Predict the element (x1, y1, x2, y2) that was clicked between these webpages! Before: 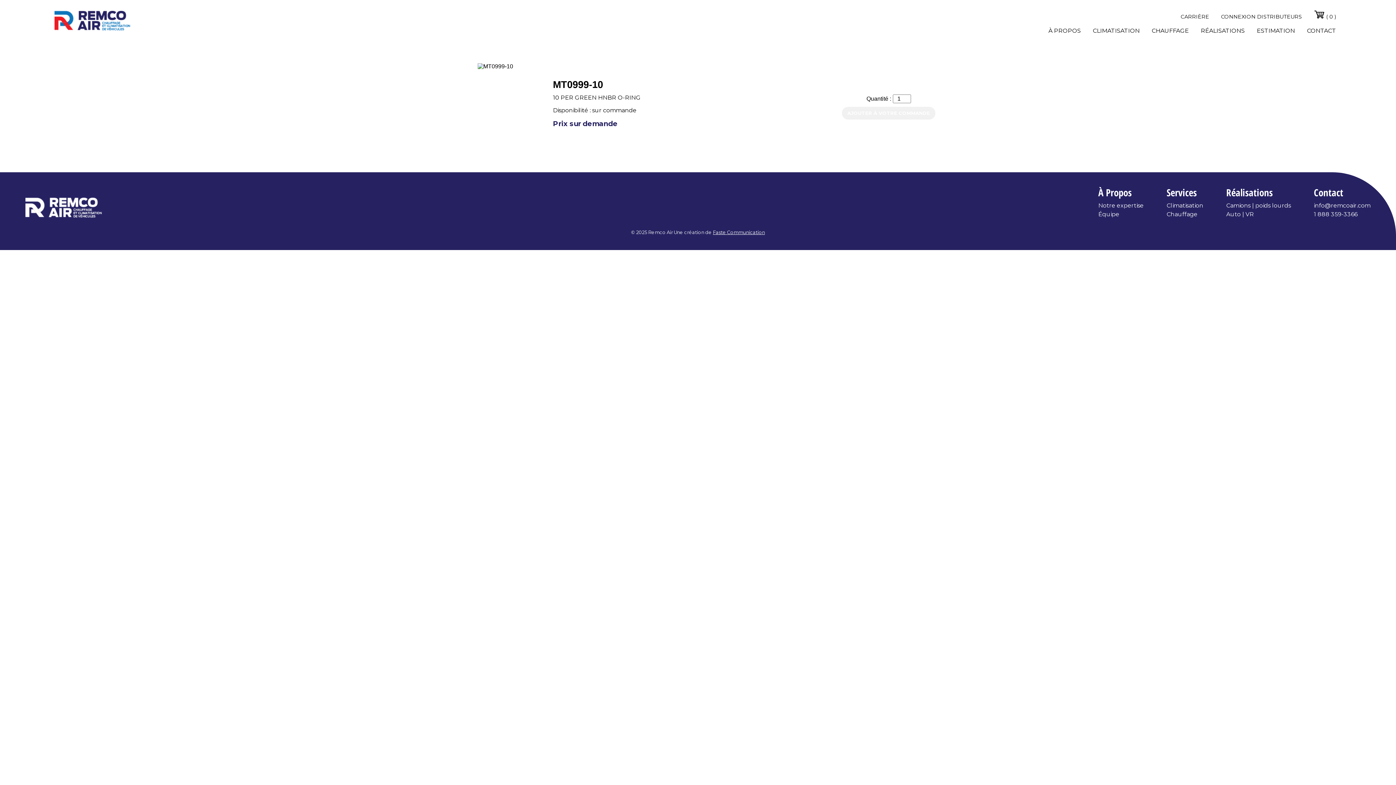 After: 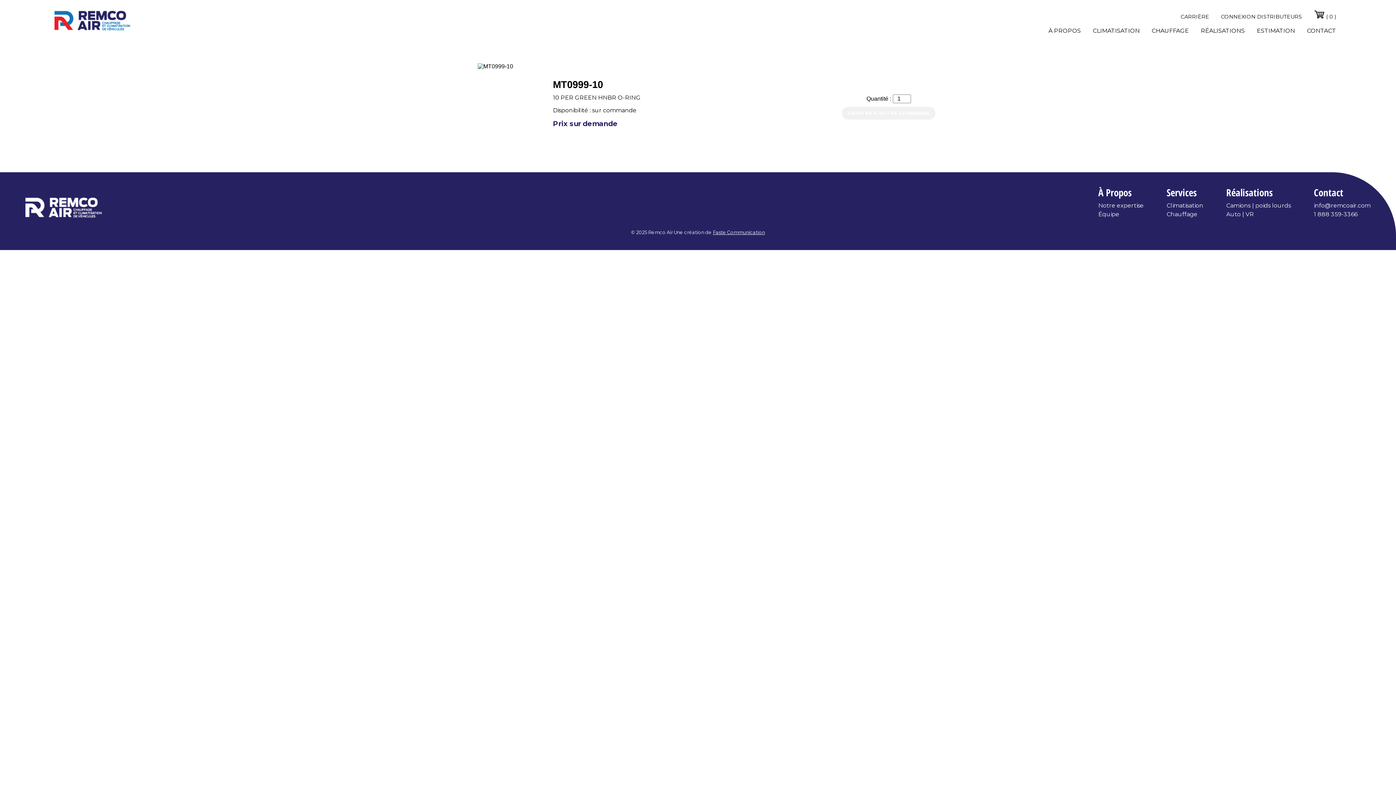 Action: bbox: (1314, 210, 1357, 217) label: 1 888 359-3366